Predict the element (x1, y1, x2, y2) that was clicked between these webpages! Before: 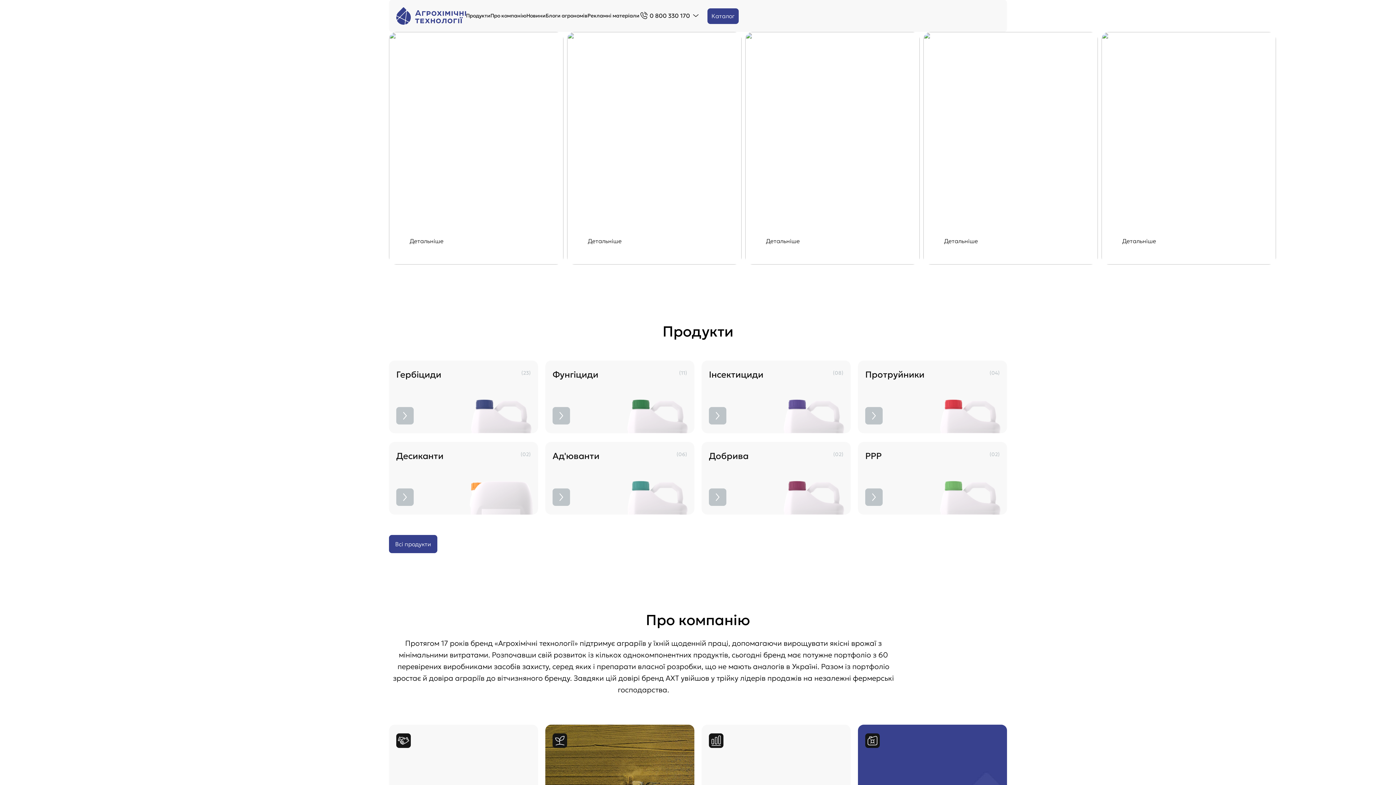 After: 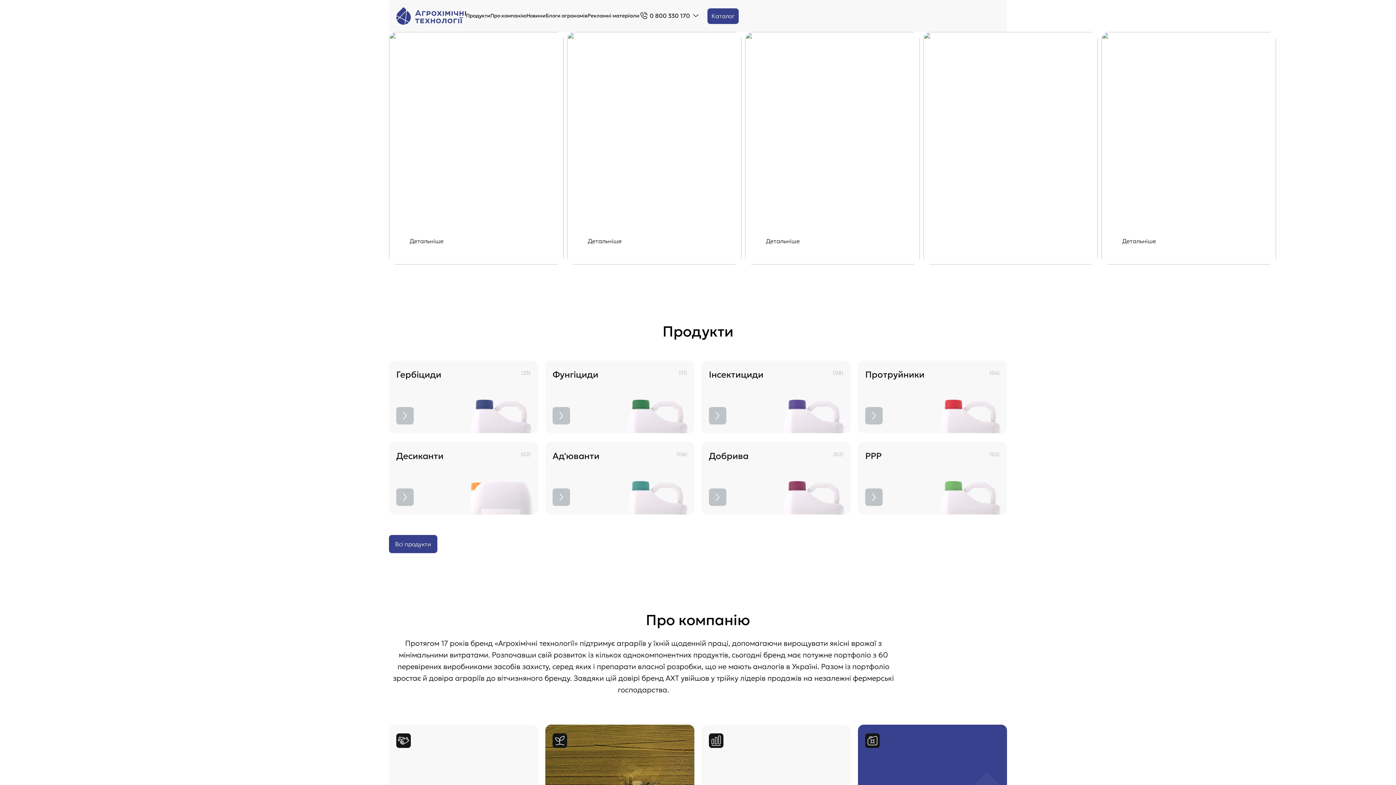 Action: label: Детальніше bbox: (938, 232, 984, 250)